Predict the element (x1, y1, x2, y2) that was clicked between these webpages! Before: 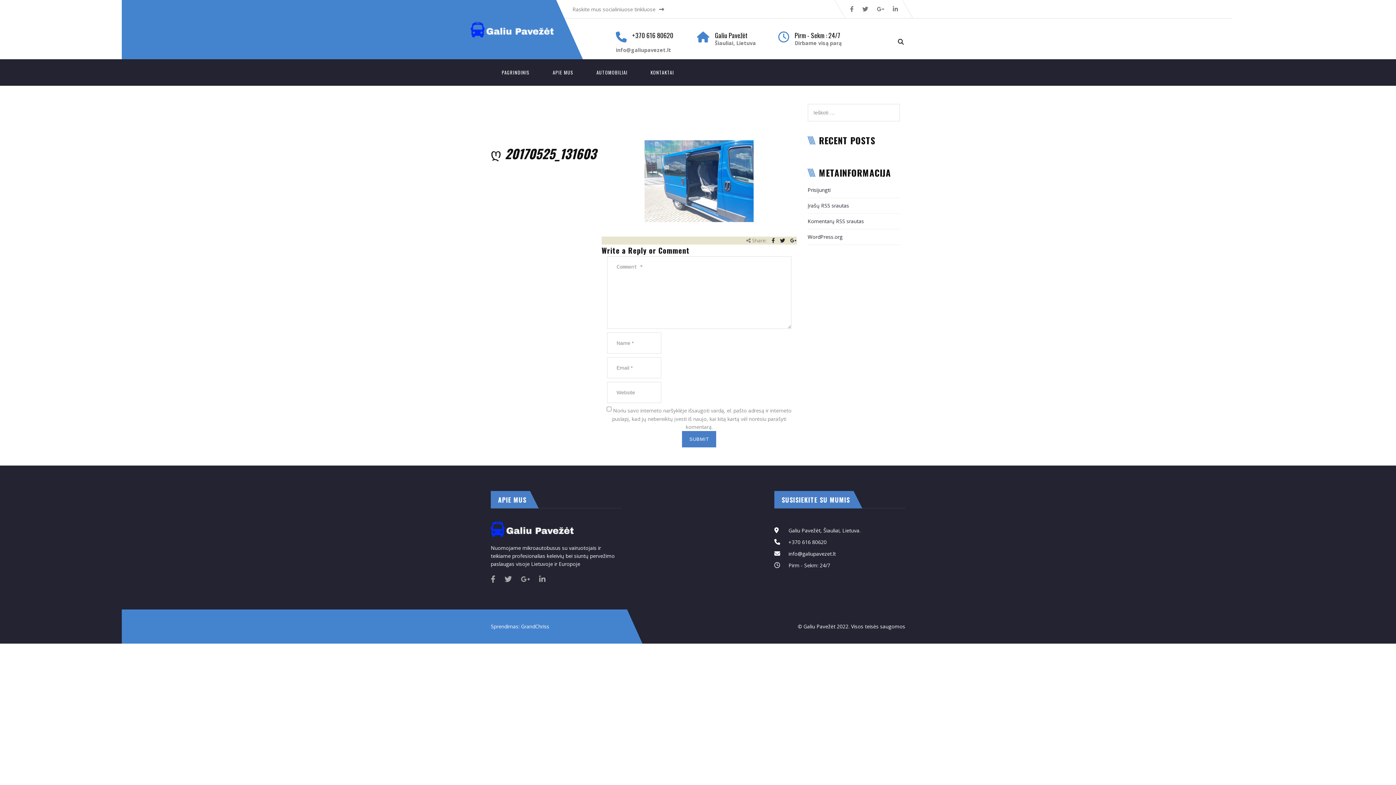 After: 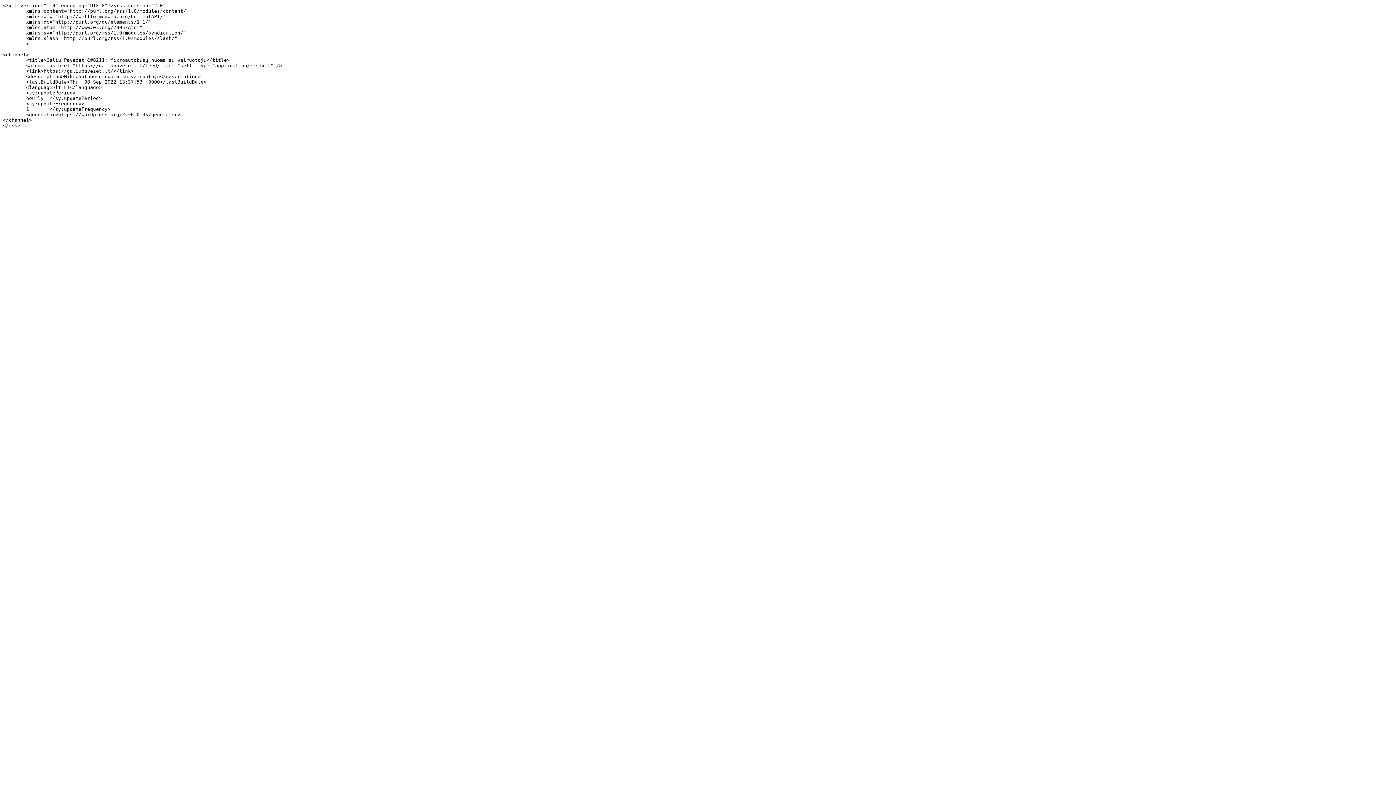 Action: bbox: (807, 202, 849, 209) label: Įrašų RSS srautas